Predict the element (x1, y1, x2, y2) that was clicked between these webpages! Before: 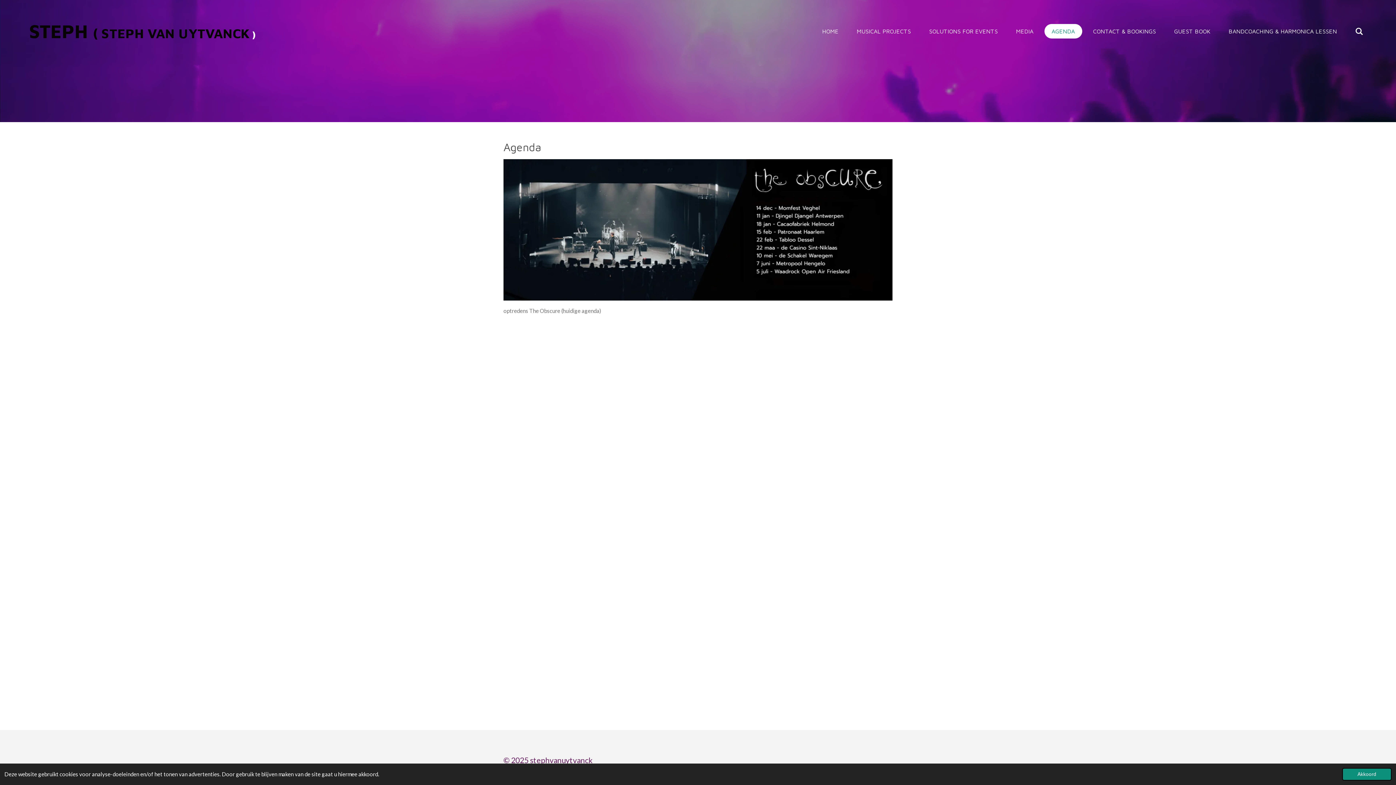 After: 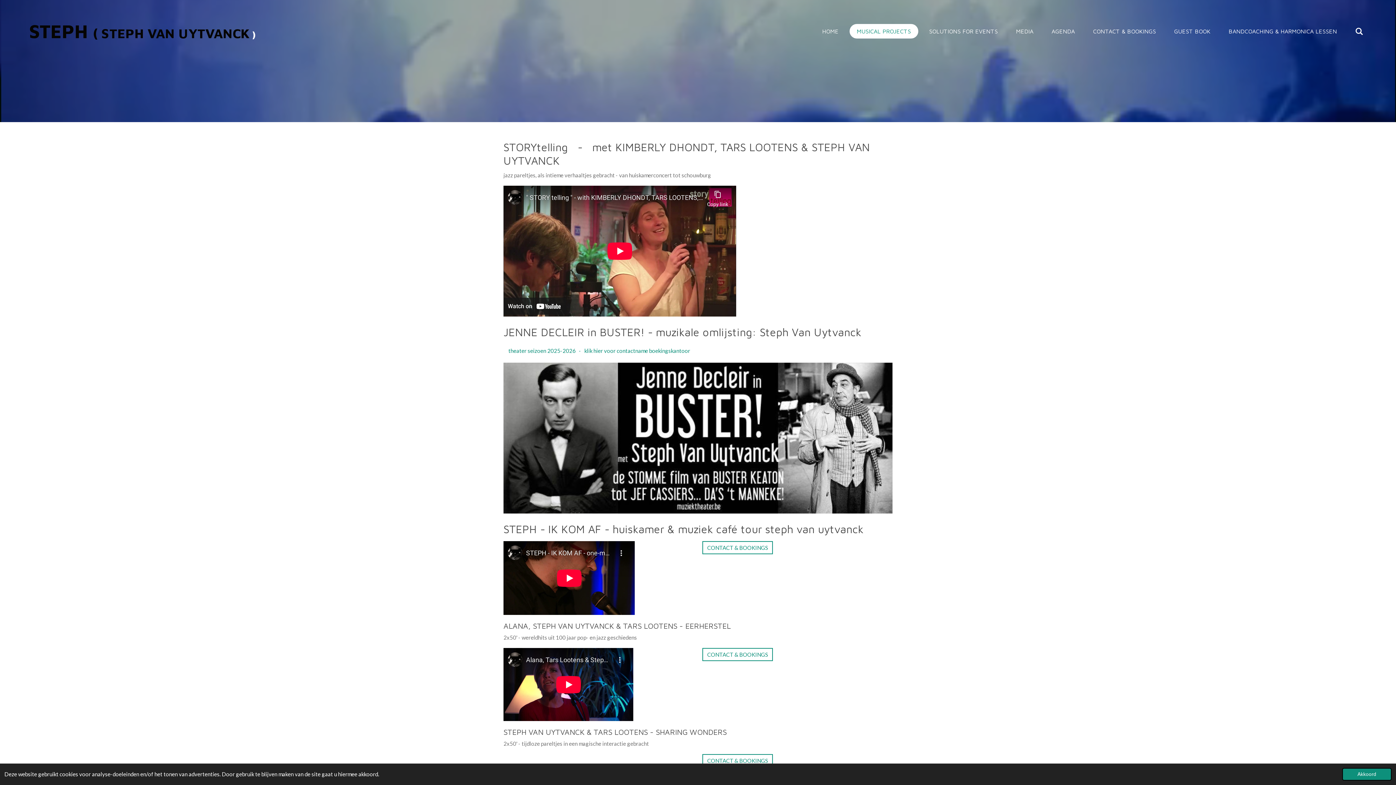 Action: label: MUSICAL PROJECTS bbox: (849, 24, 918, 38)